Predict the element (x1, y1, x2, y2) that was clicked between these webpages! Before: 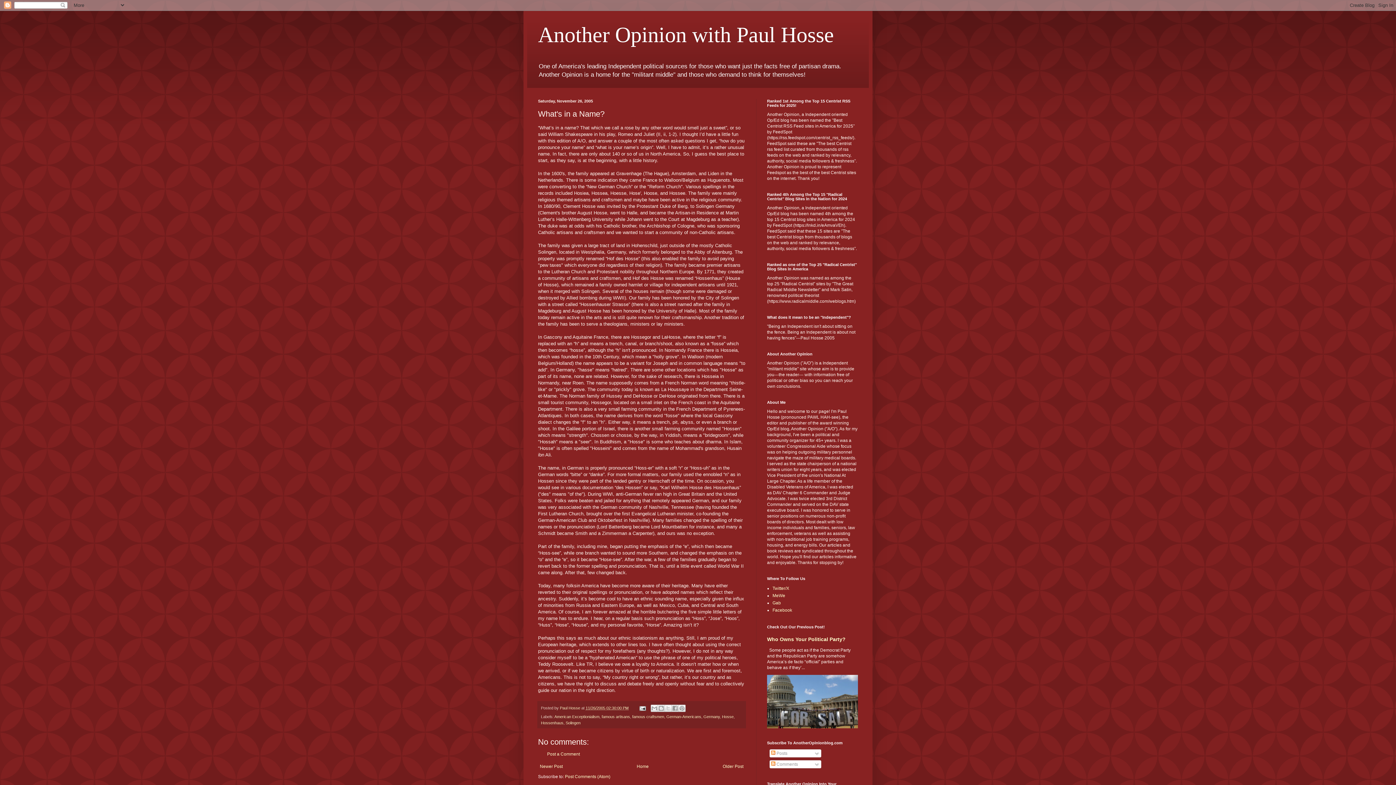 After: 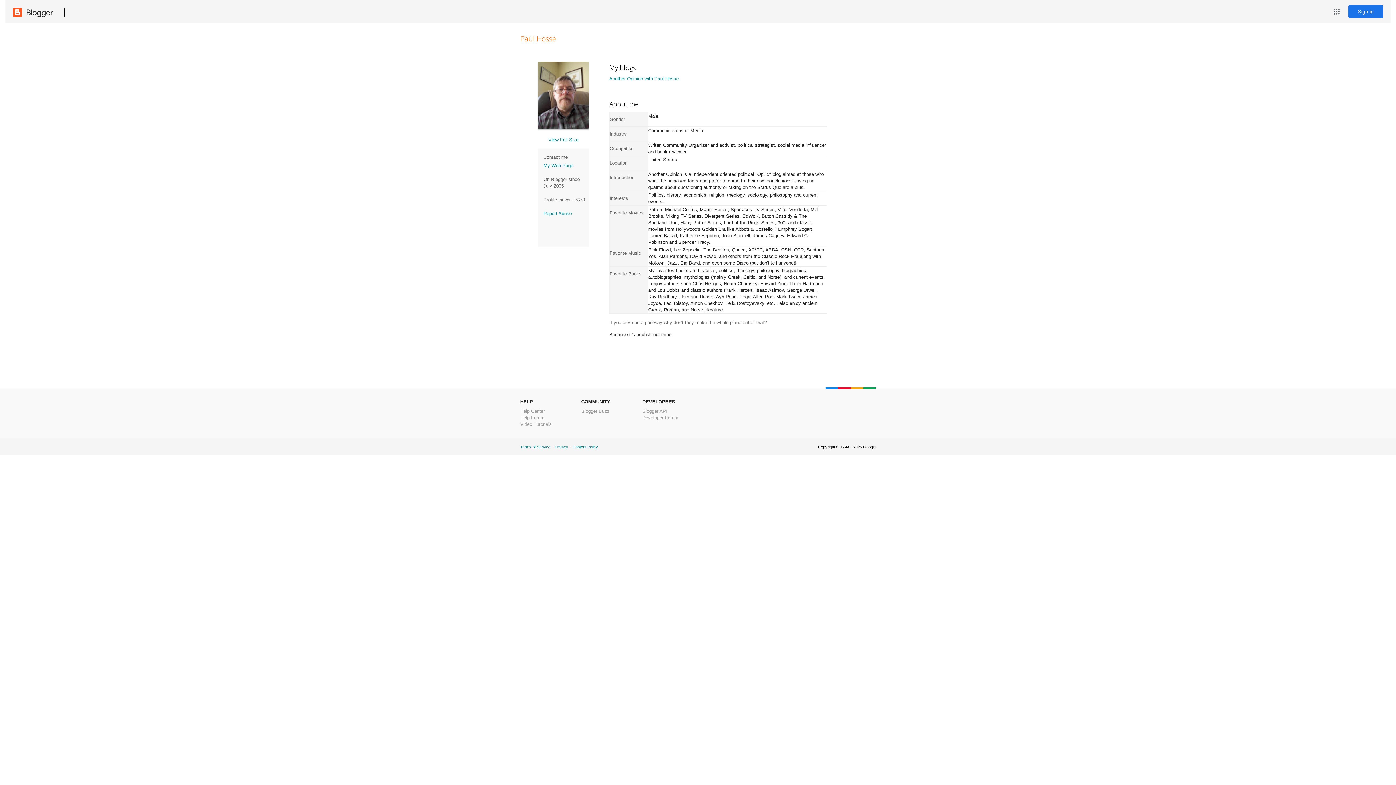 Action: bbox: (560, 706, 581, 710) label: Paul Hosse 